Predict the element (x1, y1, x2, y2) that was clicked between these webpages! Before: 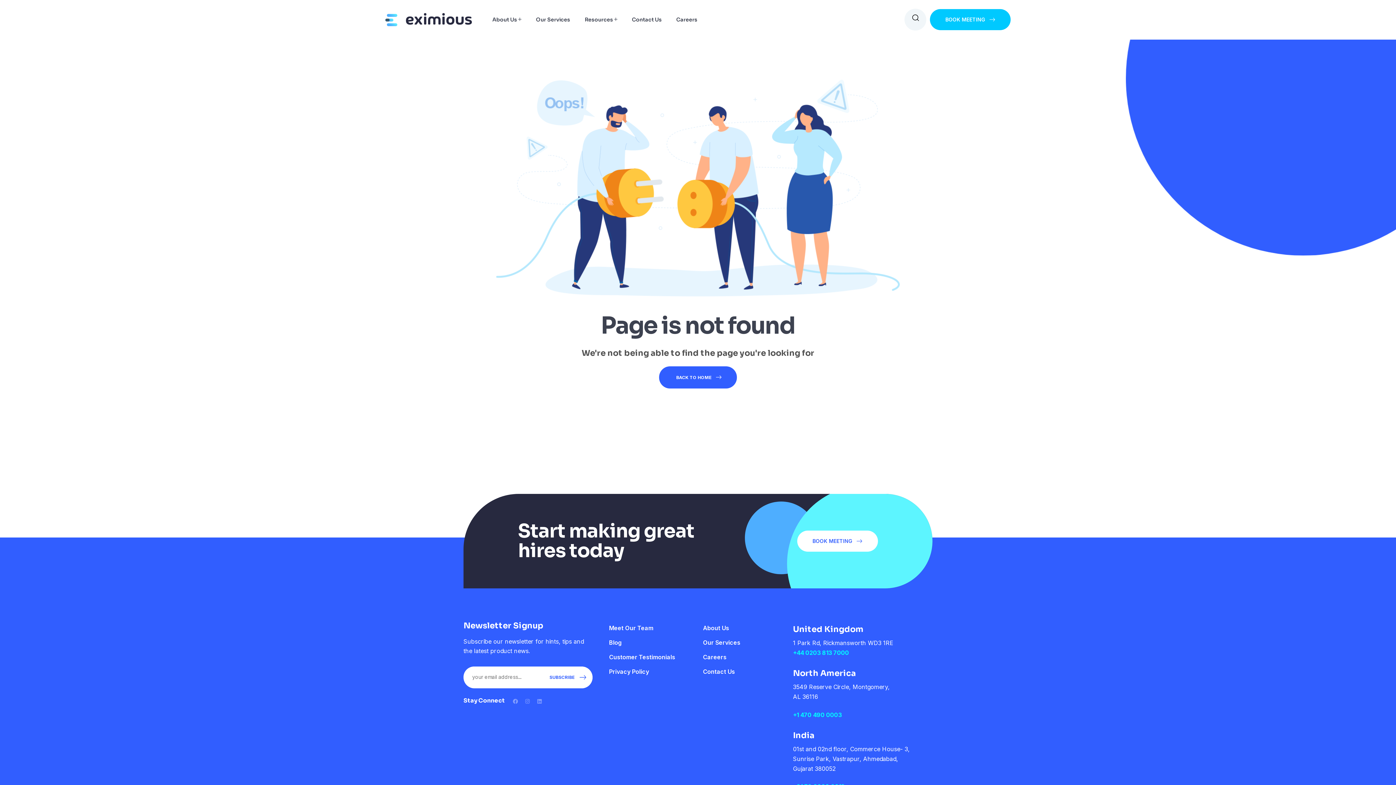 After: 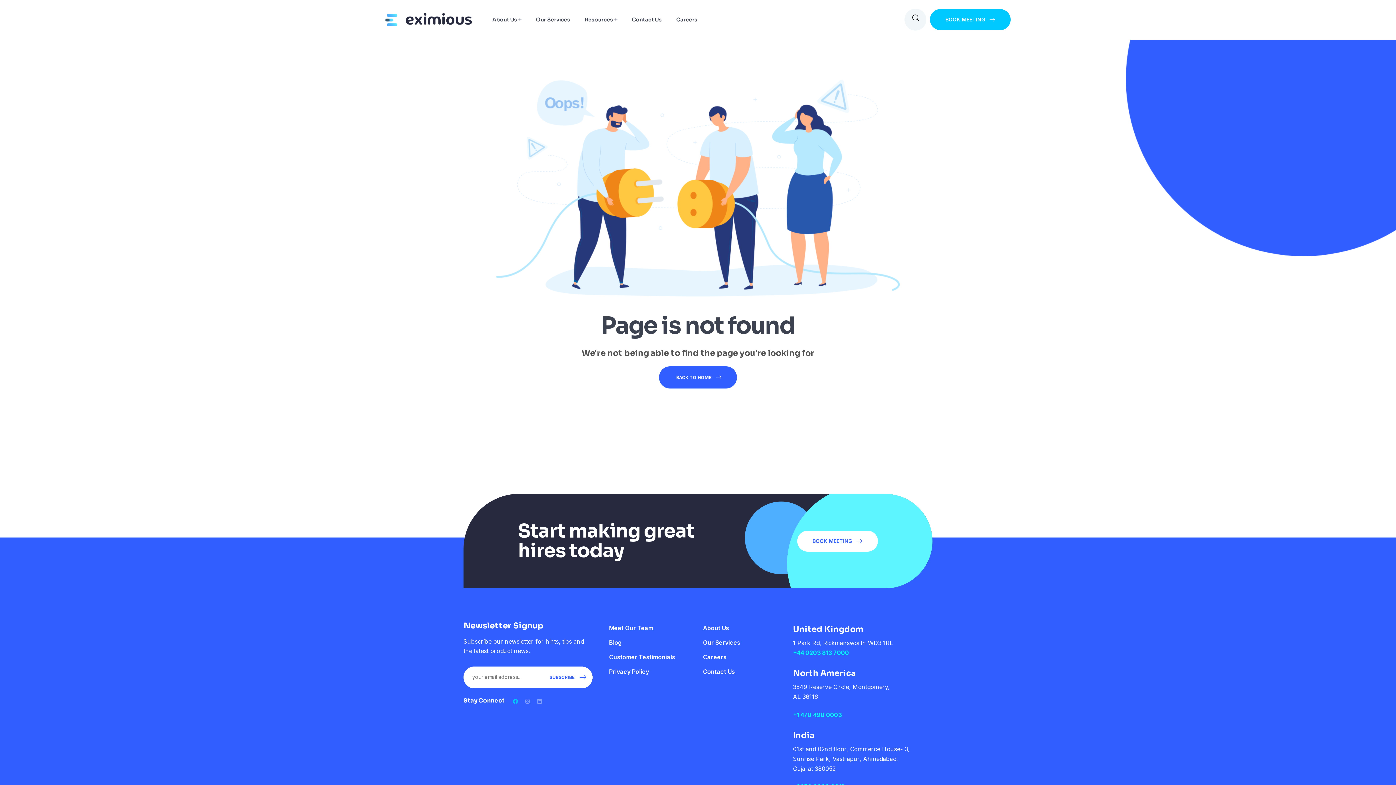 Action: label: Facebook bbox: (510, 696, 520, 706)